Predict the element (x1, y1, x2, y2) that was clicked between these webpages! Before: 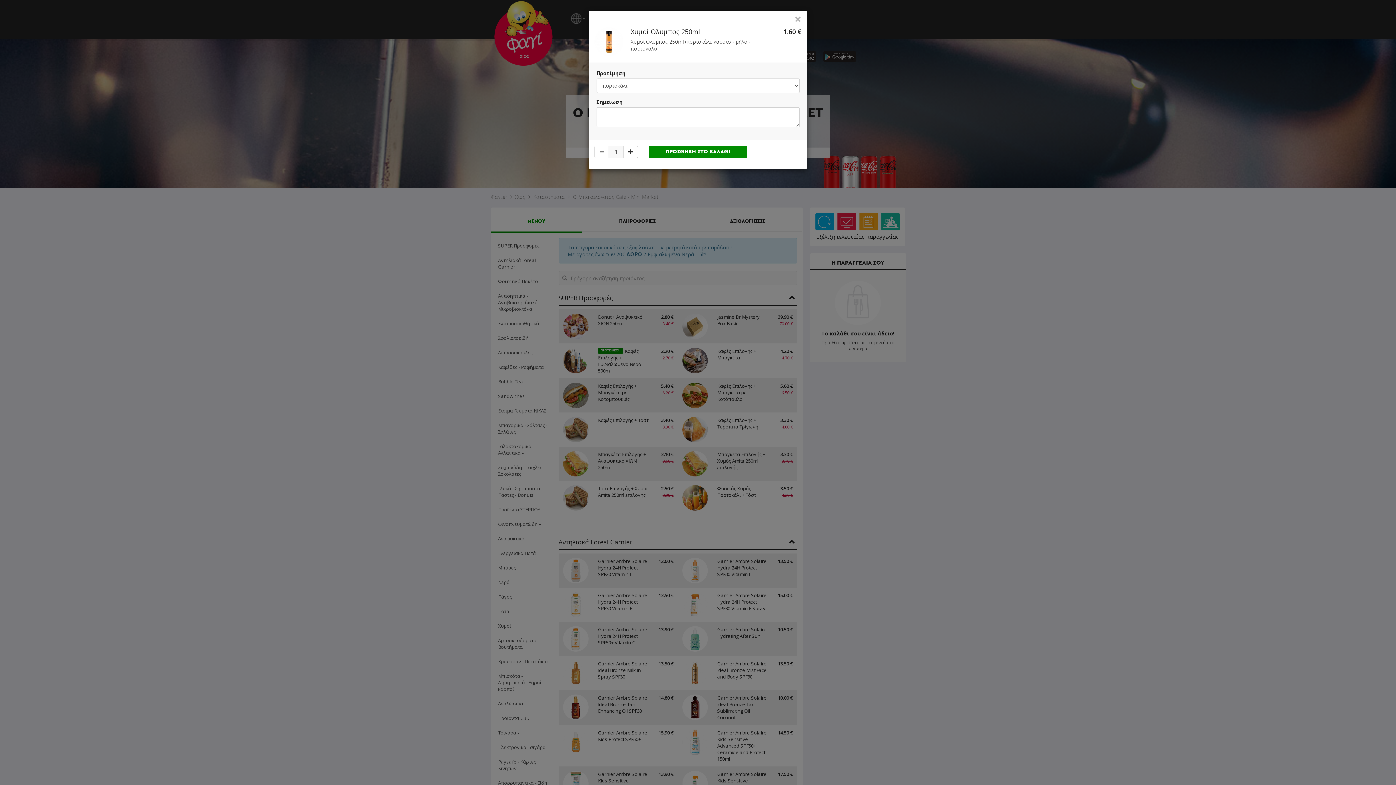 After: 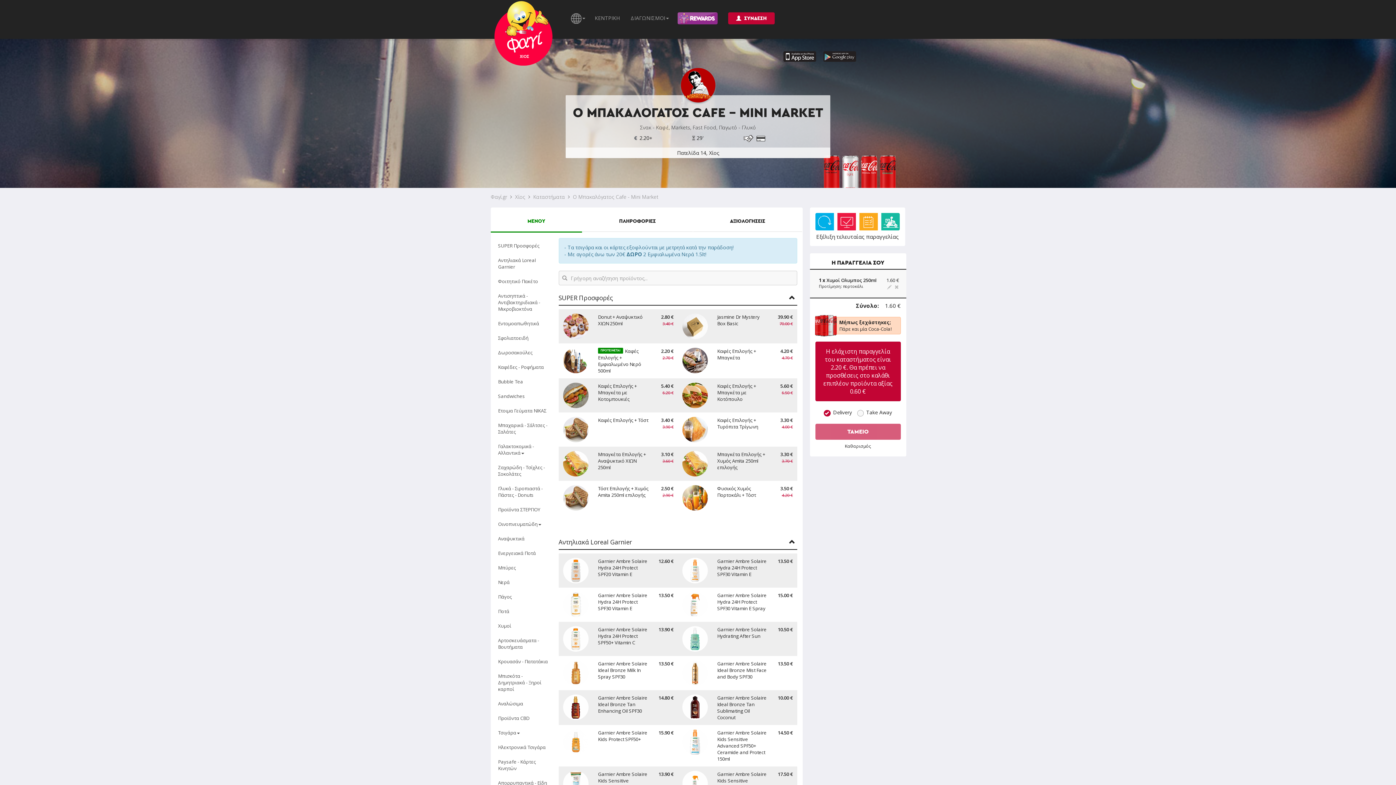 Action: label: ΠΡΟΣΘΗΚΗ ΣΤΟ ΚΑΛΑΘΙ bbox: (649, 145, 747, 158)